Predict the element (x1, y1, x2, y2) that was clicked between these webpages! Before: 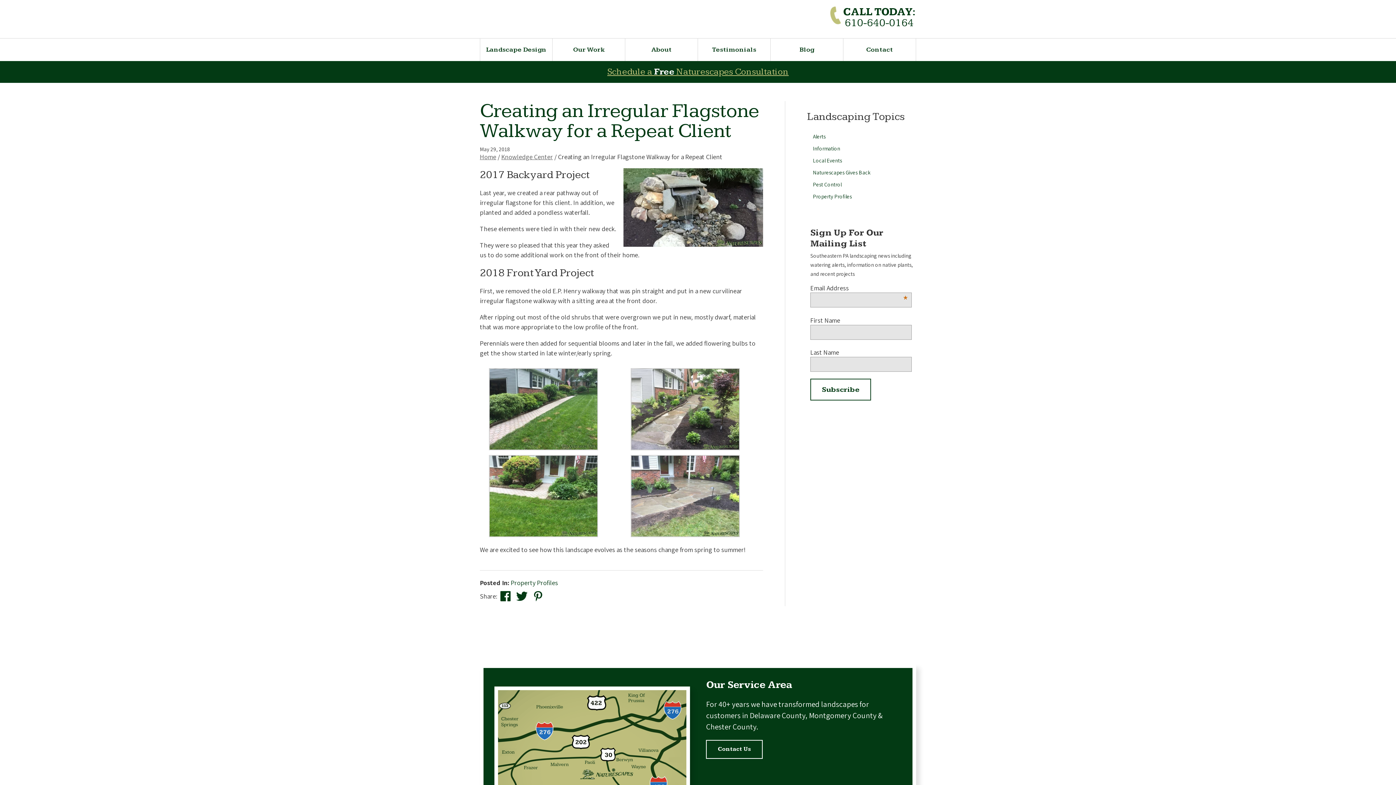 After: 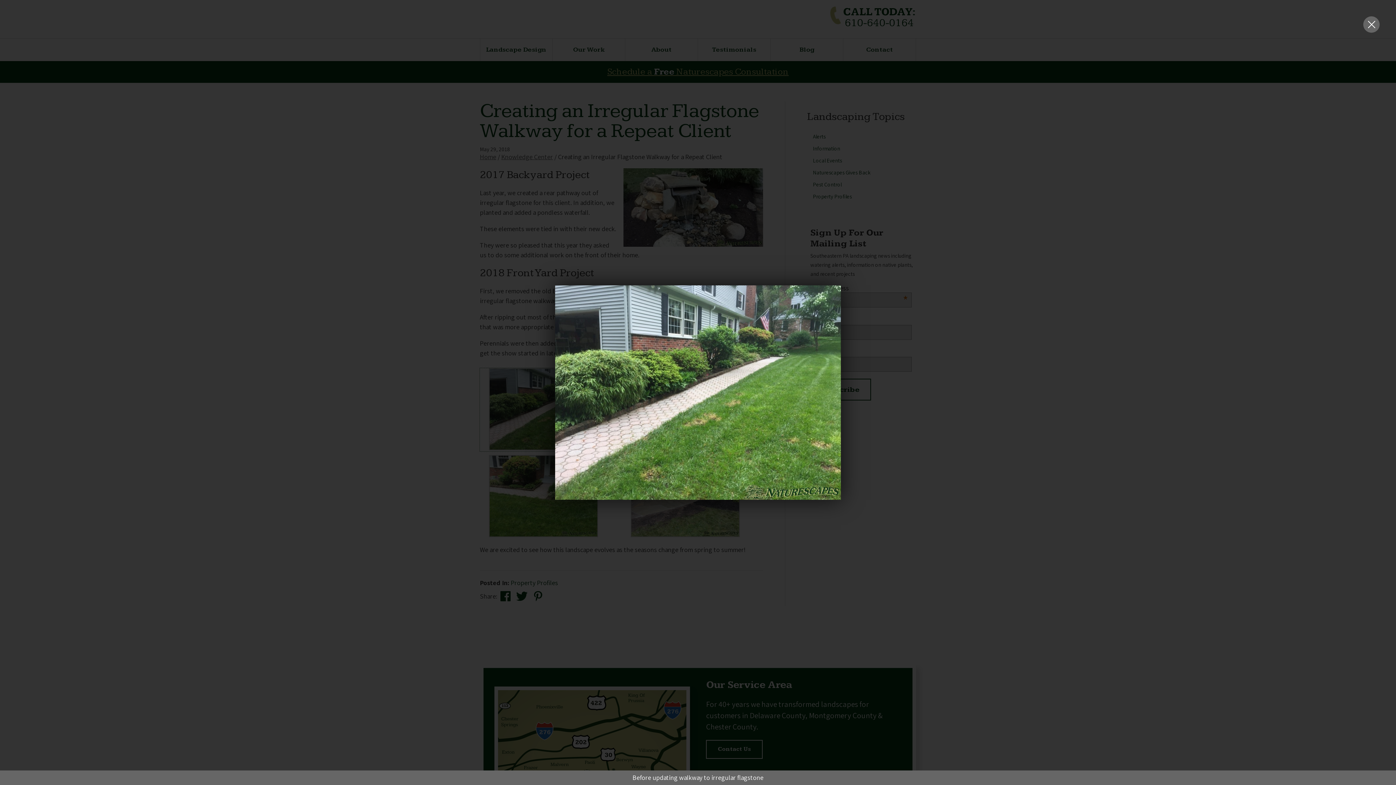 Action: bbox: (480, 368, 607, 451)